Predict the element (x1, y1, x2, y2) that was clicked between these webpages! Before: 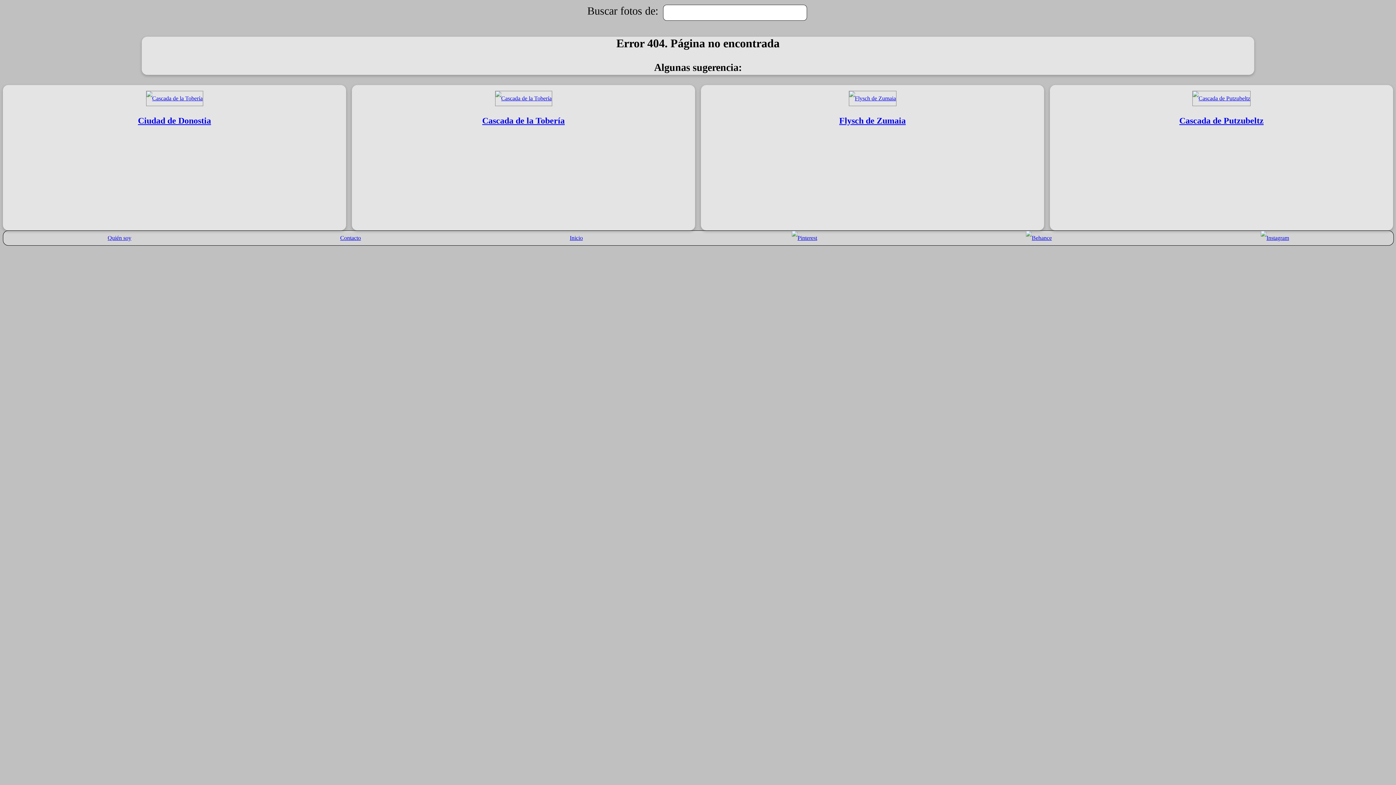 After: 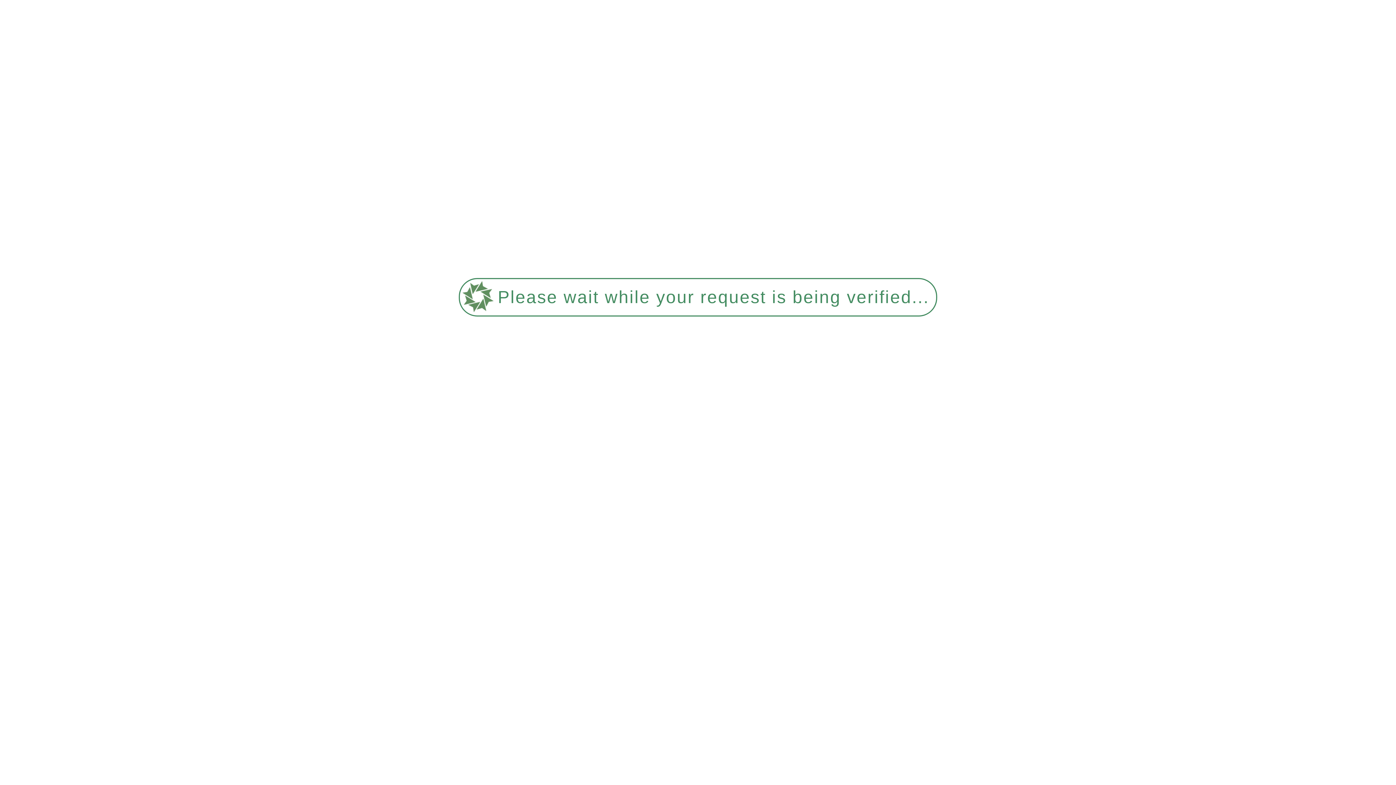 Action: bbox: (1056, 91, 1387, 128) label: Cascada de Putzubeltz